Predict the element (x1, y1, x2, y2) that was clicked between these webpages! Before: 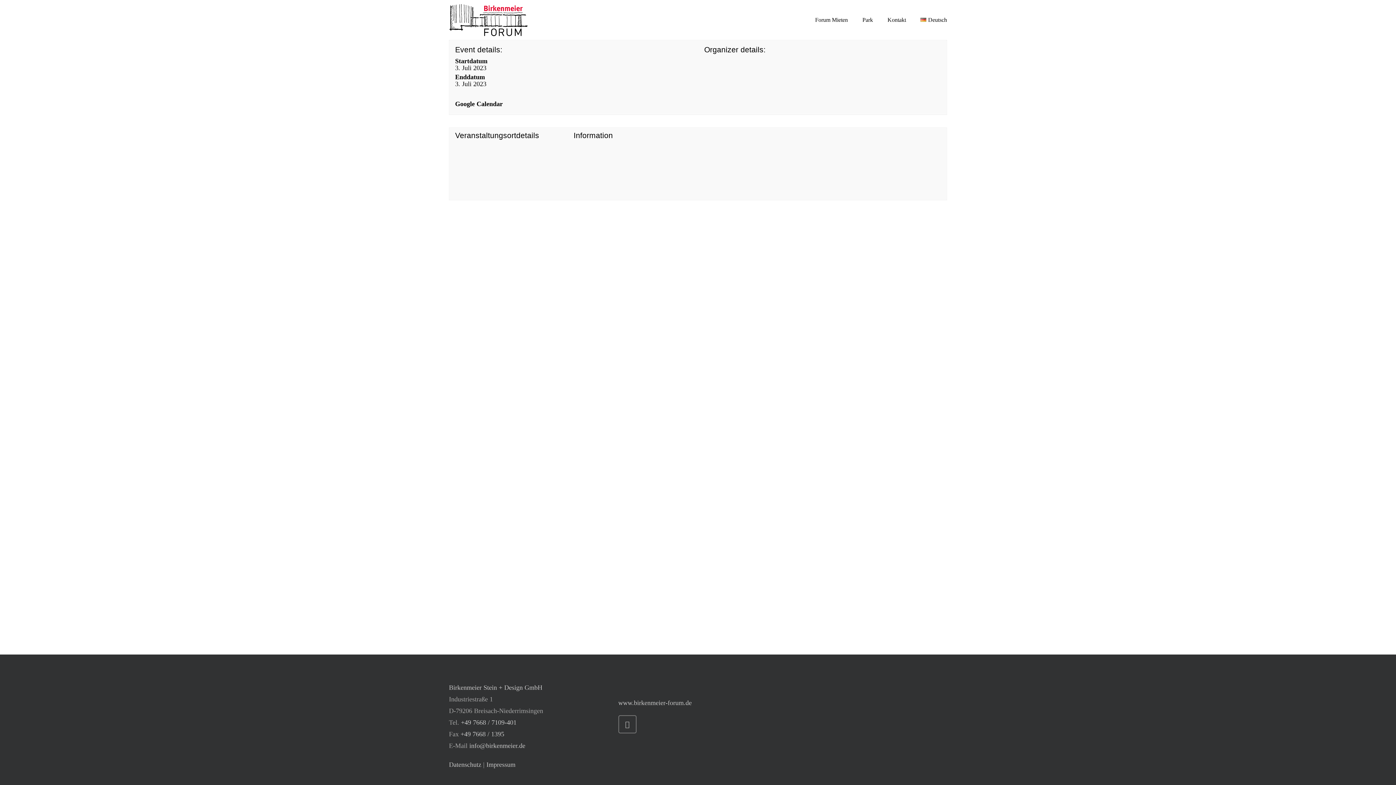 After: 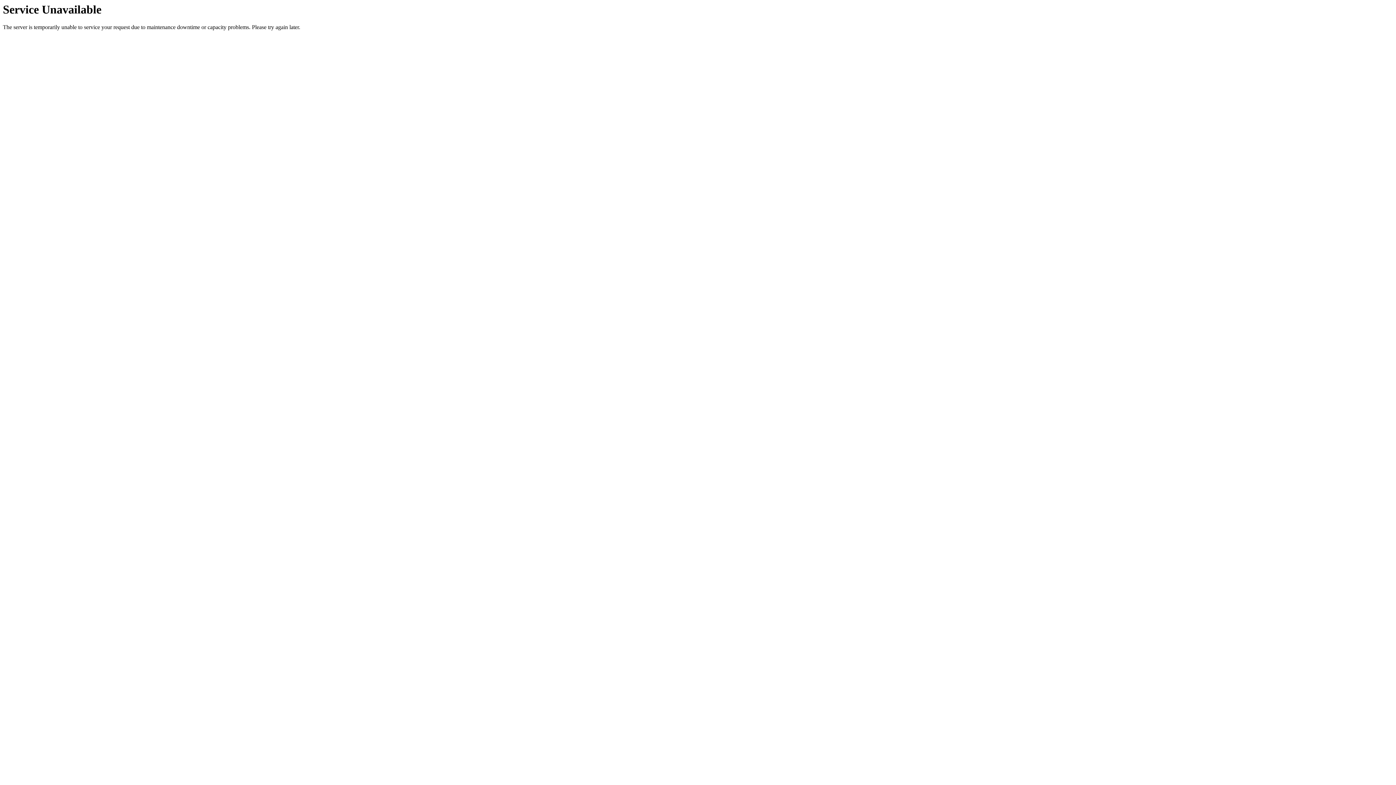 Action: label: Park bbox: (862, 17, 873, 22)